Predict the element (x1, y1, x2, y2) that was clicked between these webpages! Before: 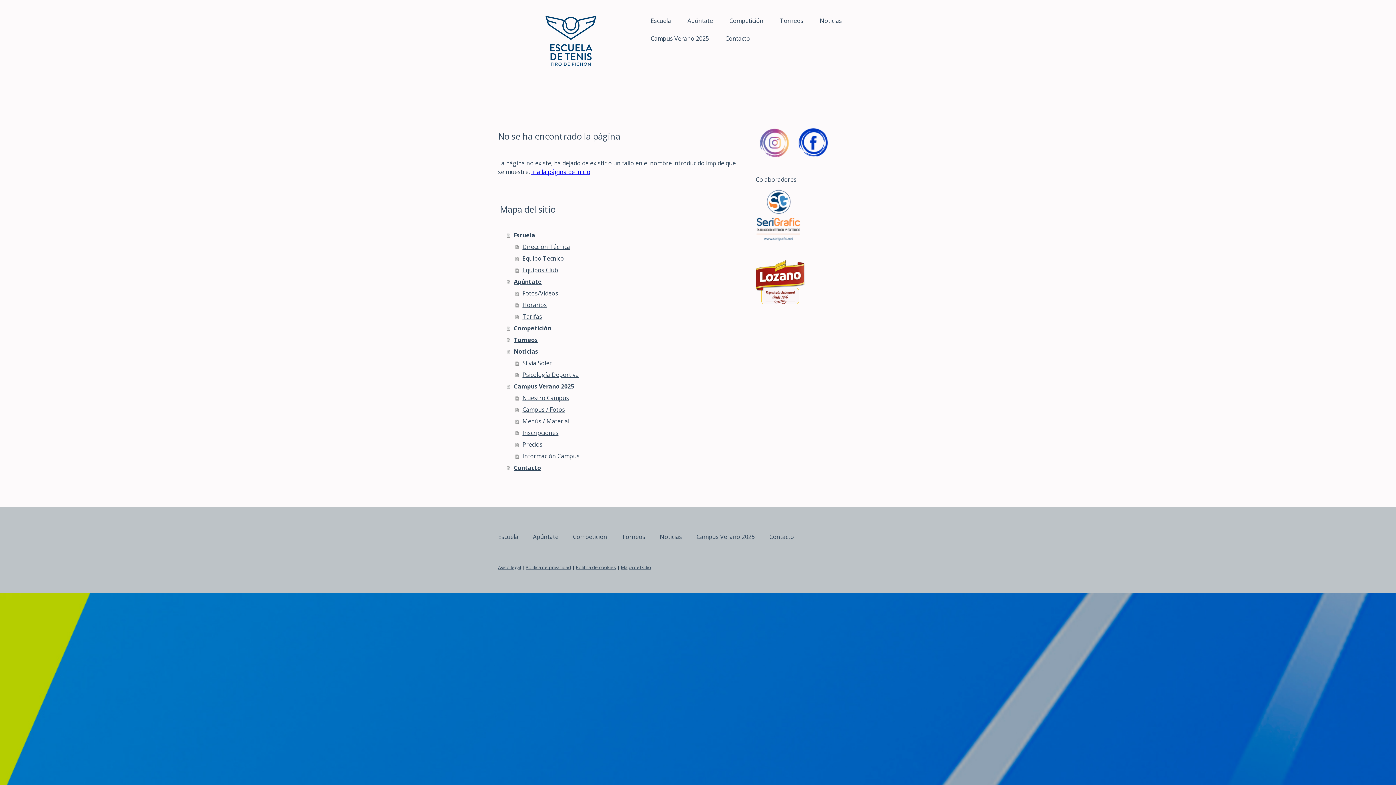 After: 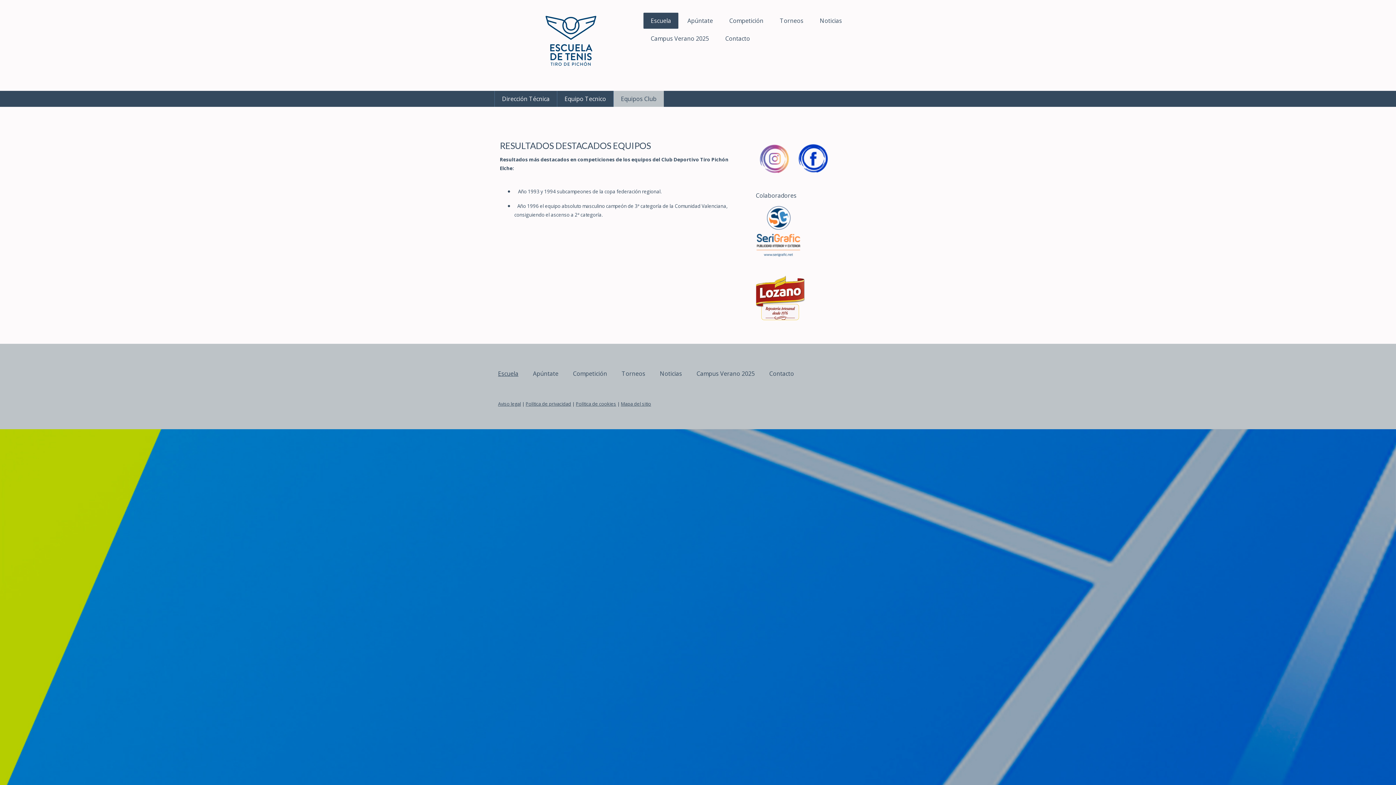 Action: label: Equipos Club bbox: (515, 264, 742, 275)